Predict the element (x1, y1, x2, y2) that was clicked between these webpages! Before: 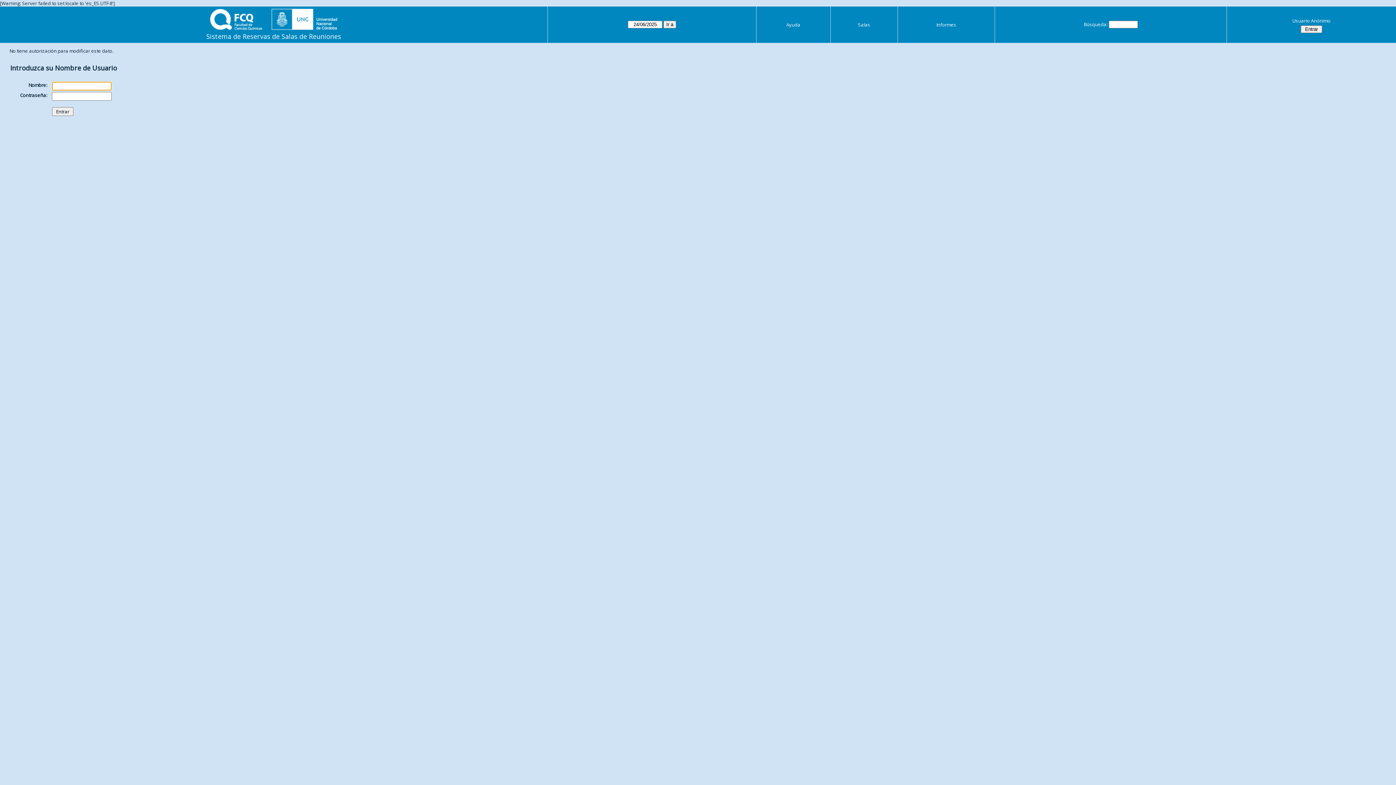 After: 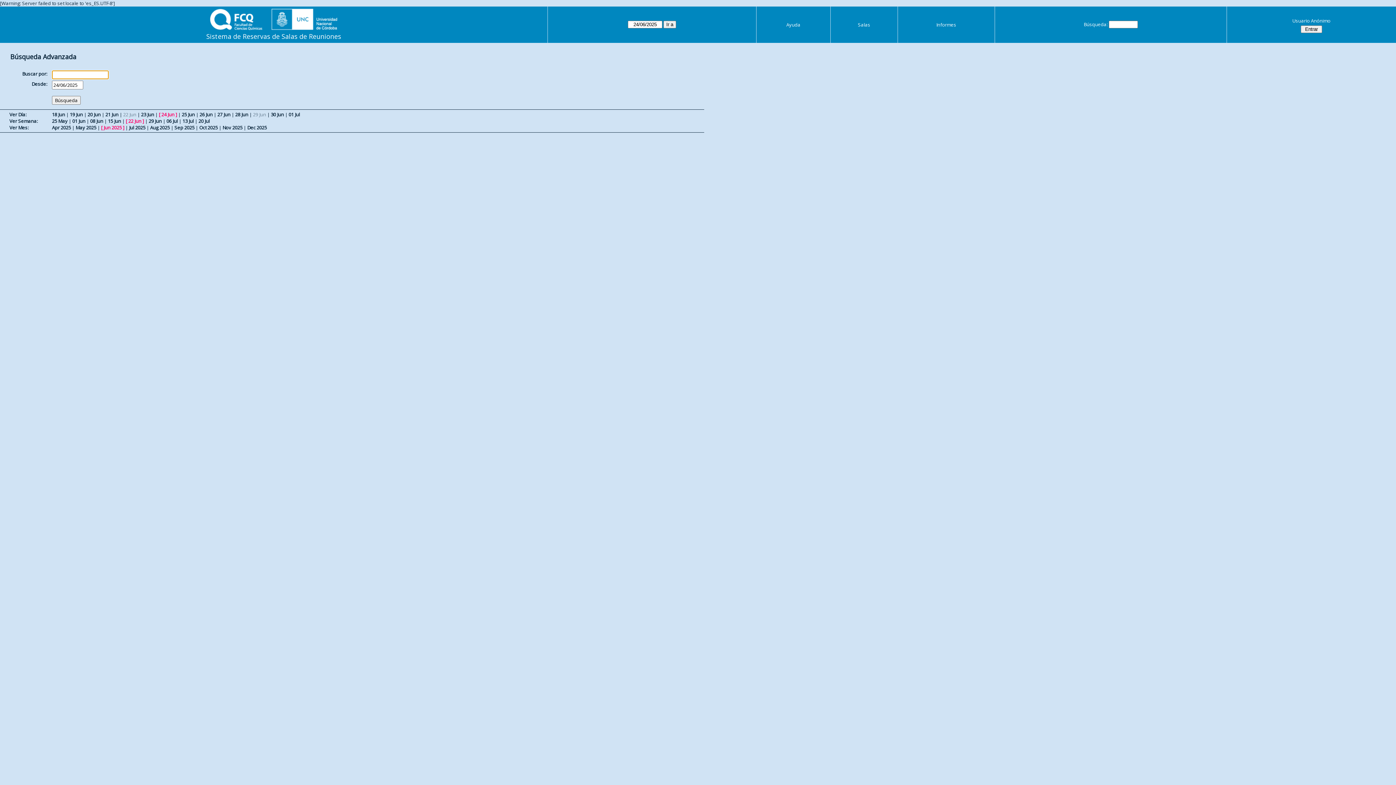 Action: bbox: (1084, 21, 1108, 27) label: Búsqueda: